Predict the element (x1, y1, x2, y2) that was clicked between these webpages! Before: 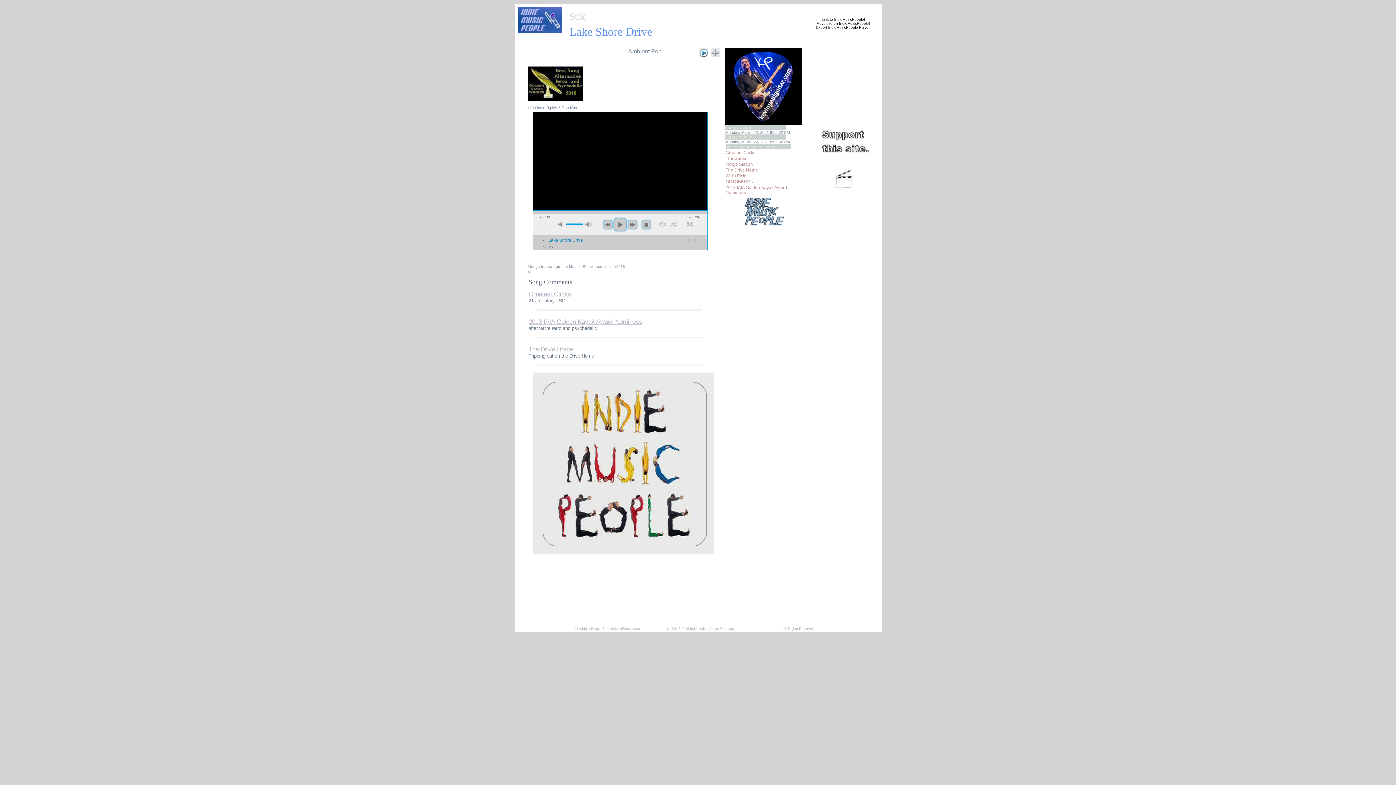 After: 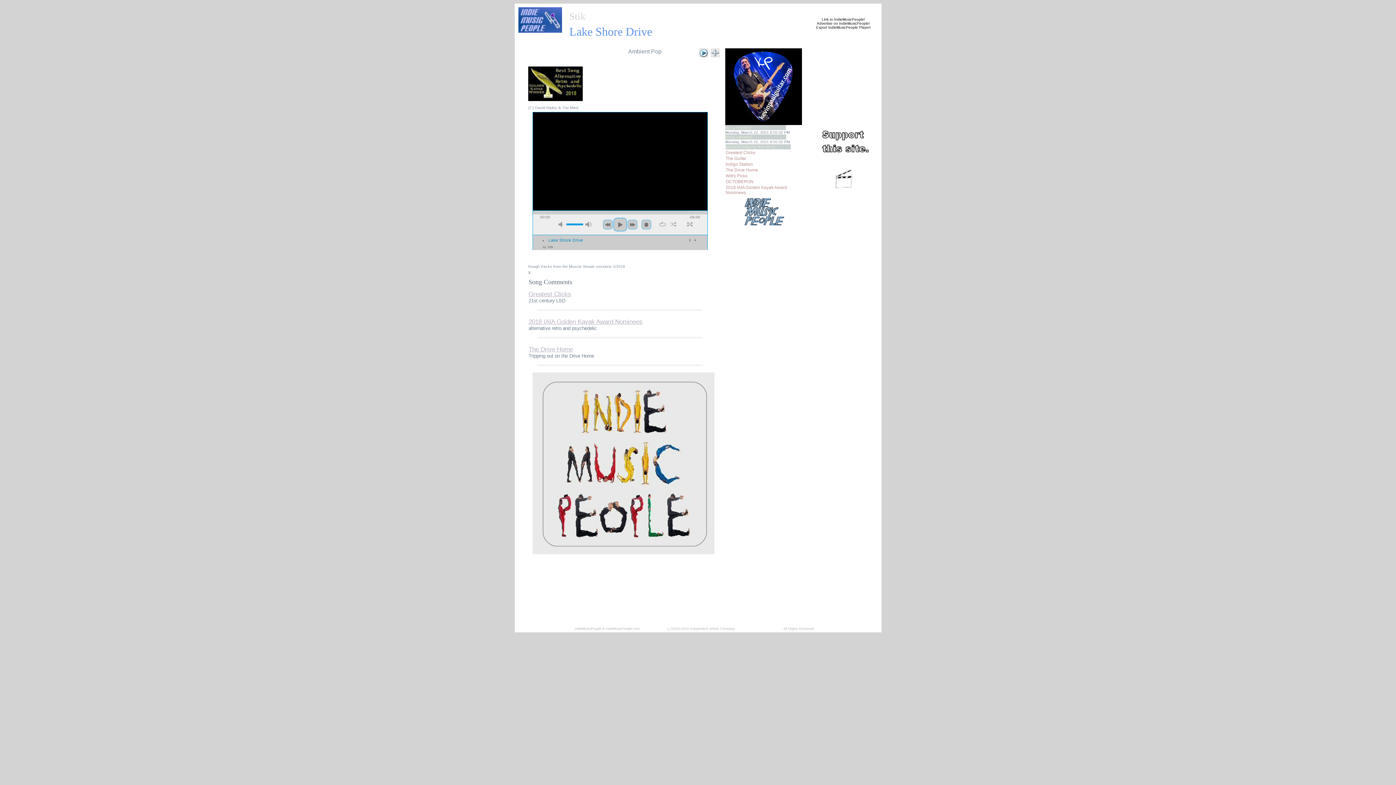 Action: label: Link to IndieMusicPeople! bbox: (822, 17, 865, 21)